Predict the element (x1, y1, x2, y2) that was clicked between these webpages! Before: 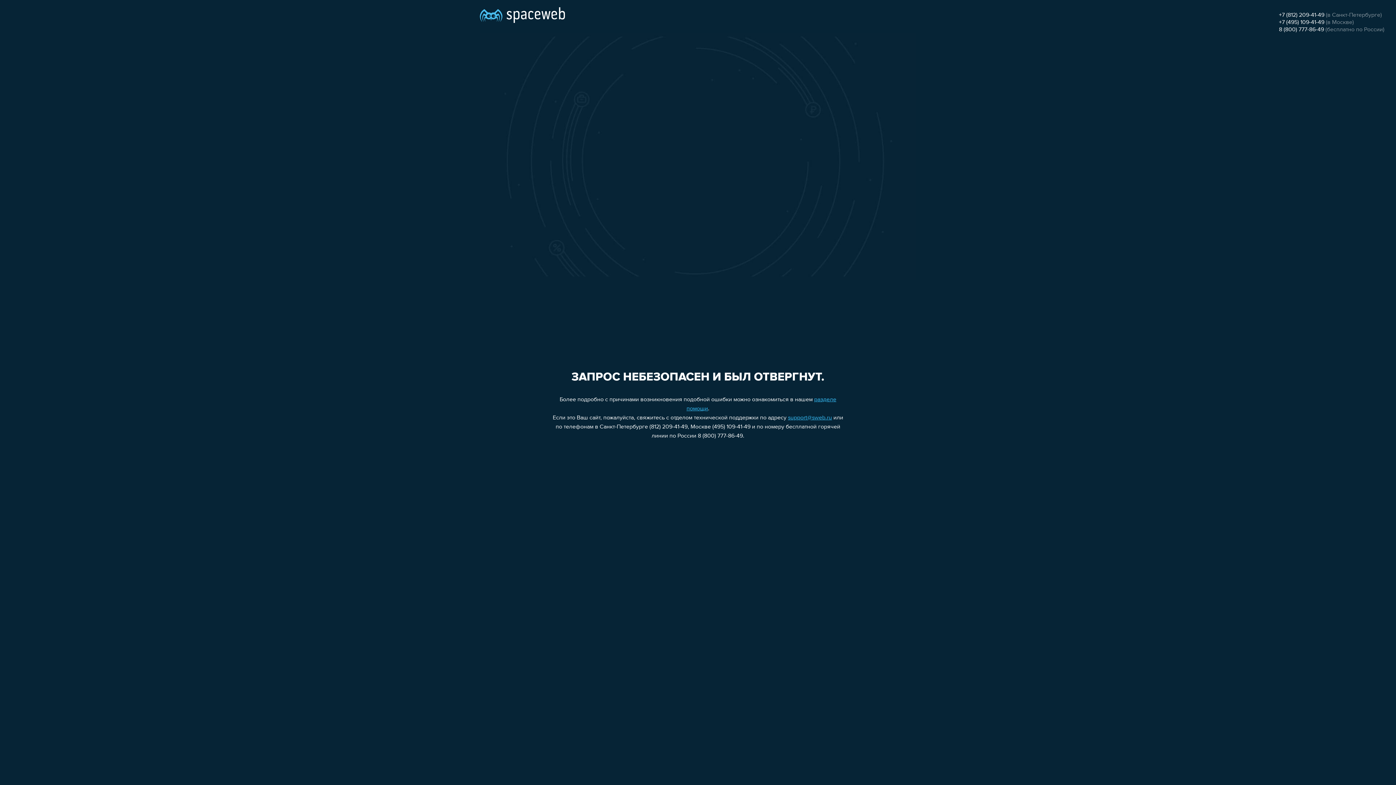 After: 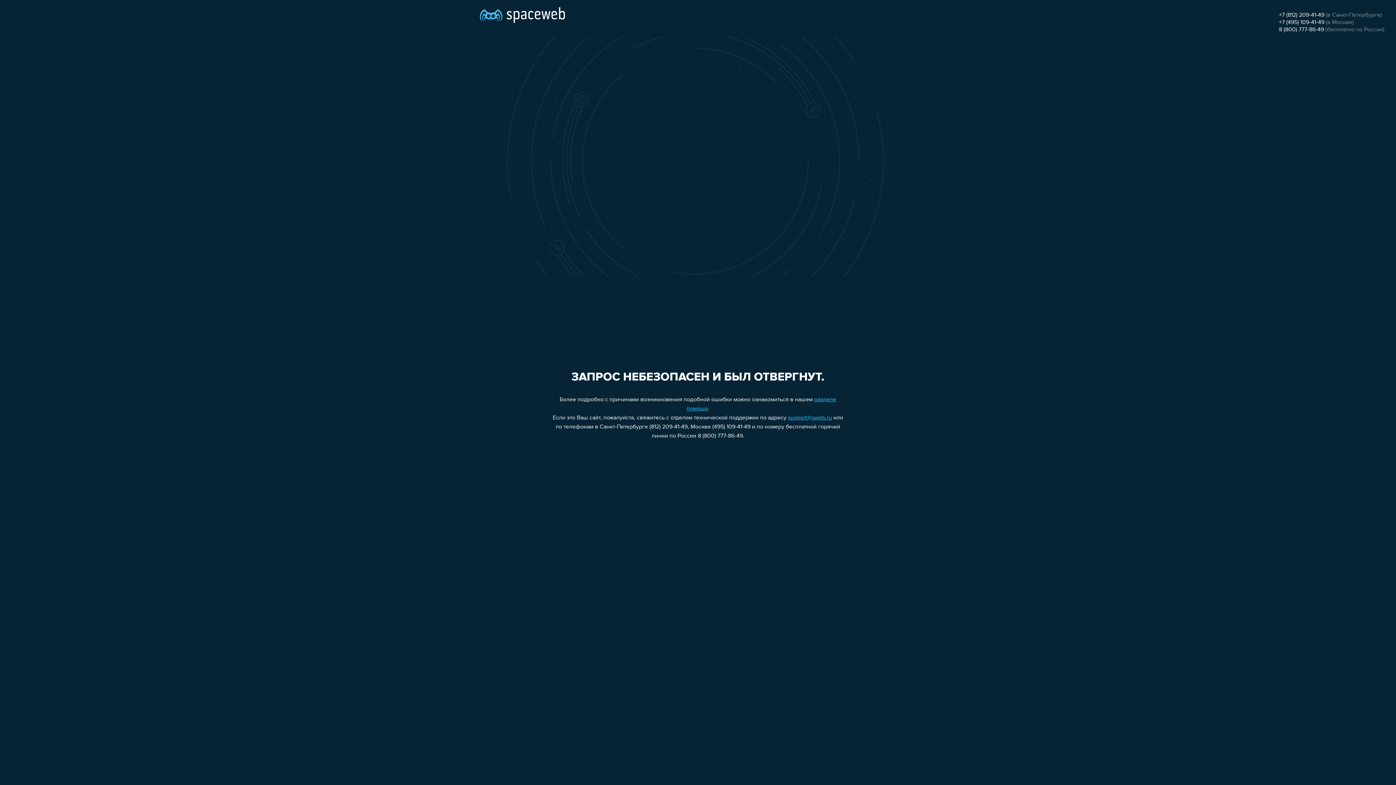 Action: bbox: (1279, 19, 1324, 25) label: +7 (495) 109-41-49